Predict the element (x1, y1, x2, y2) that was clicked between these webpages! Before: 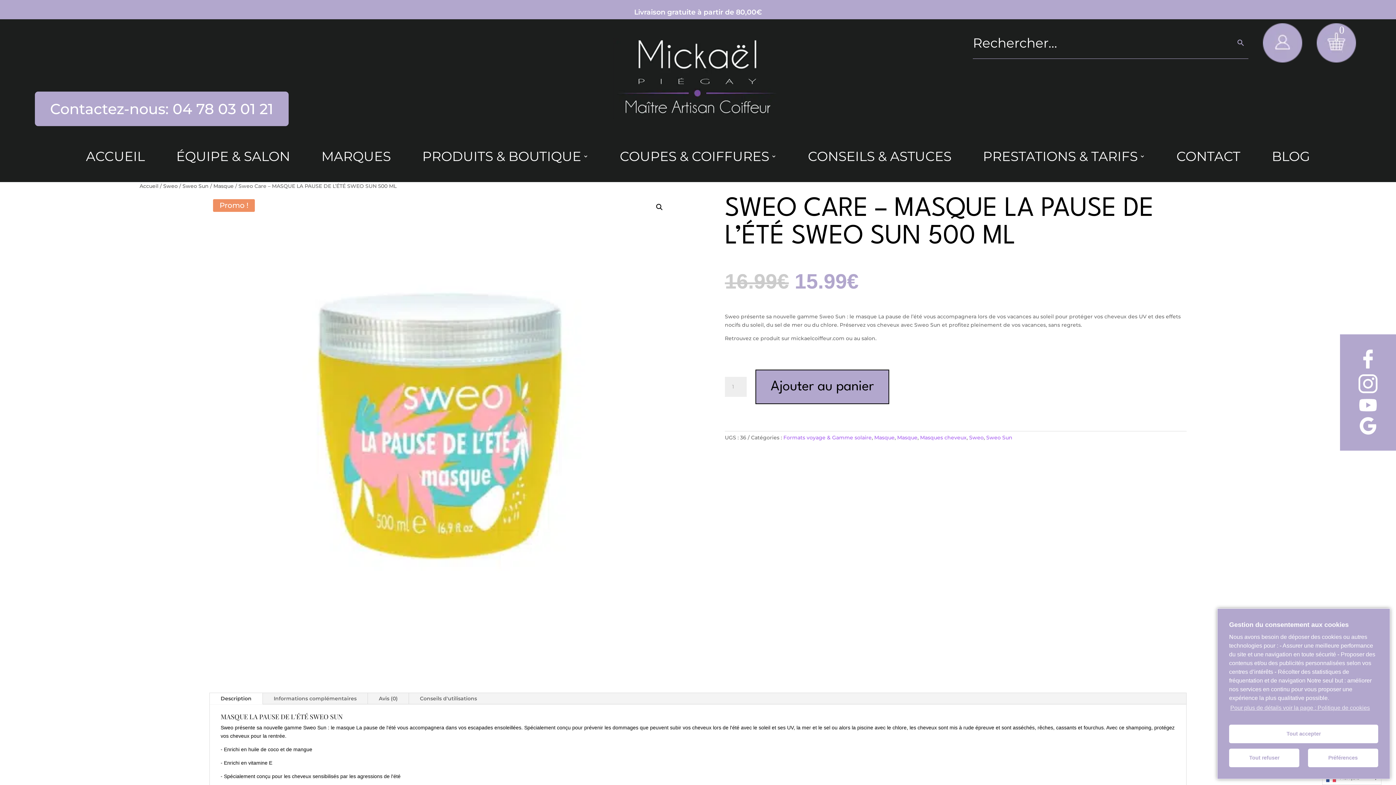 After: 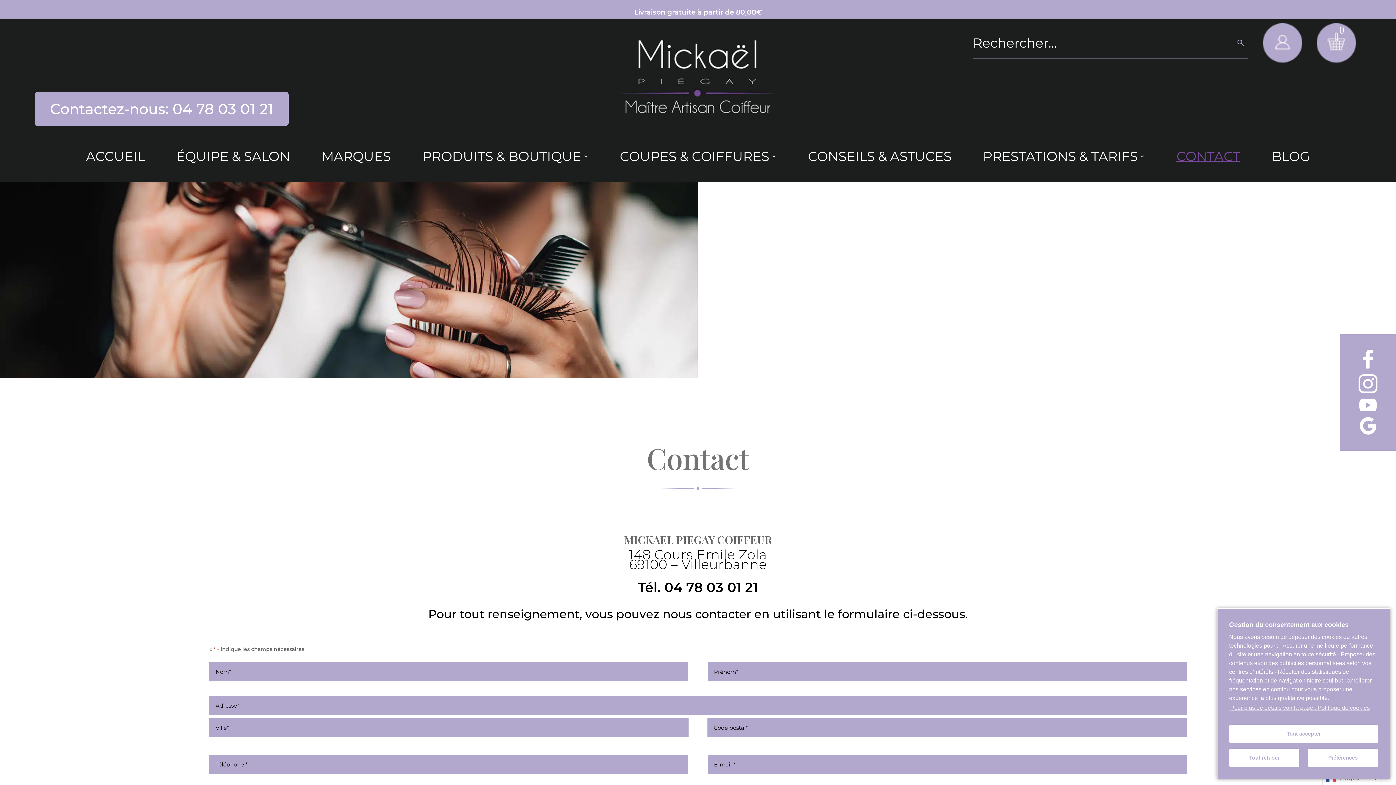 Action: label: CONTACT bbox: (1176, 153, 1240, 161)